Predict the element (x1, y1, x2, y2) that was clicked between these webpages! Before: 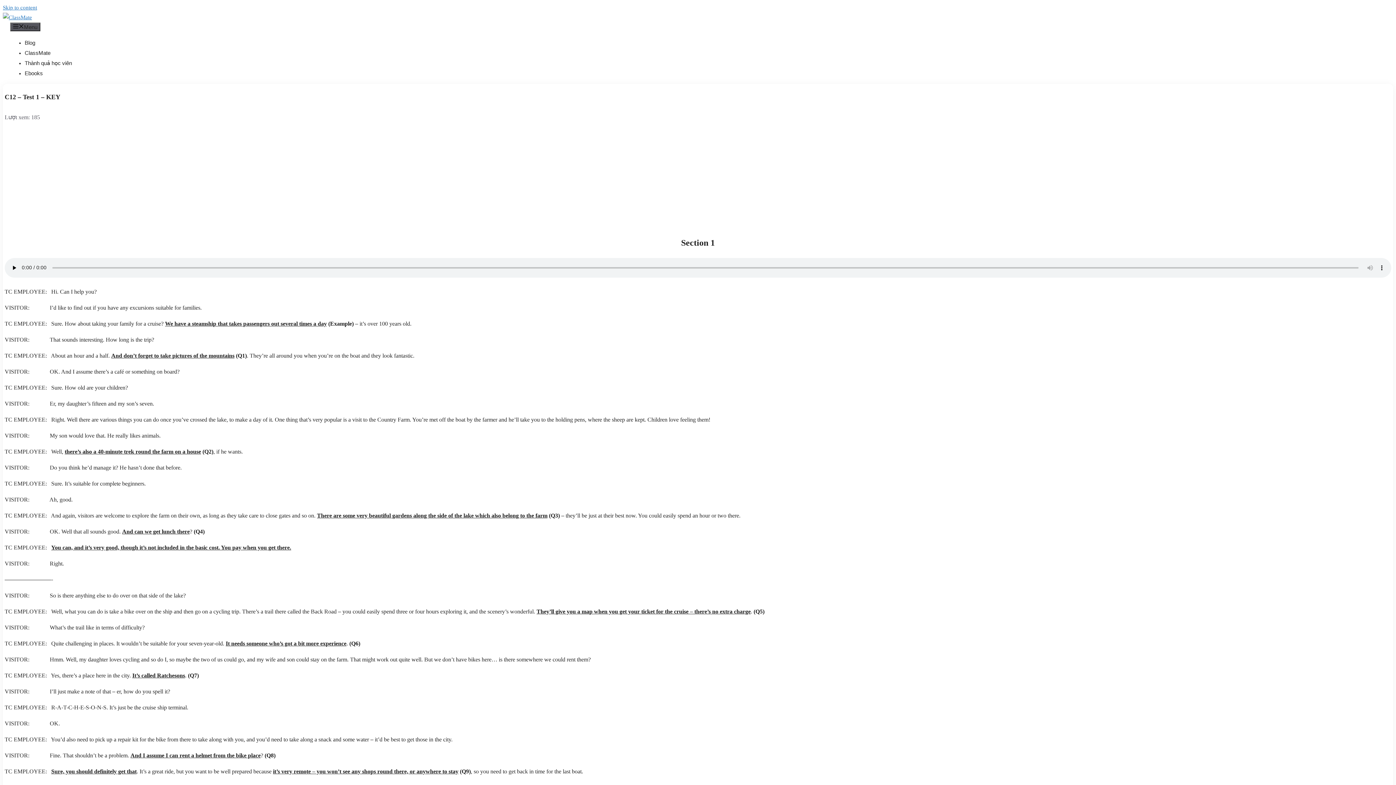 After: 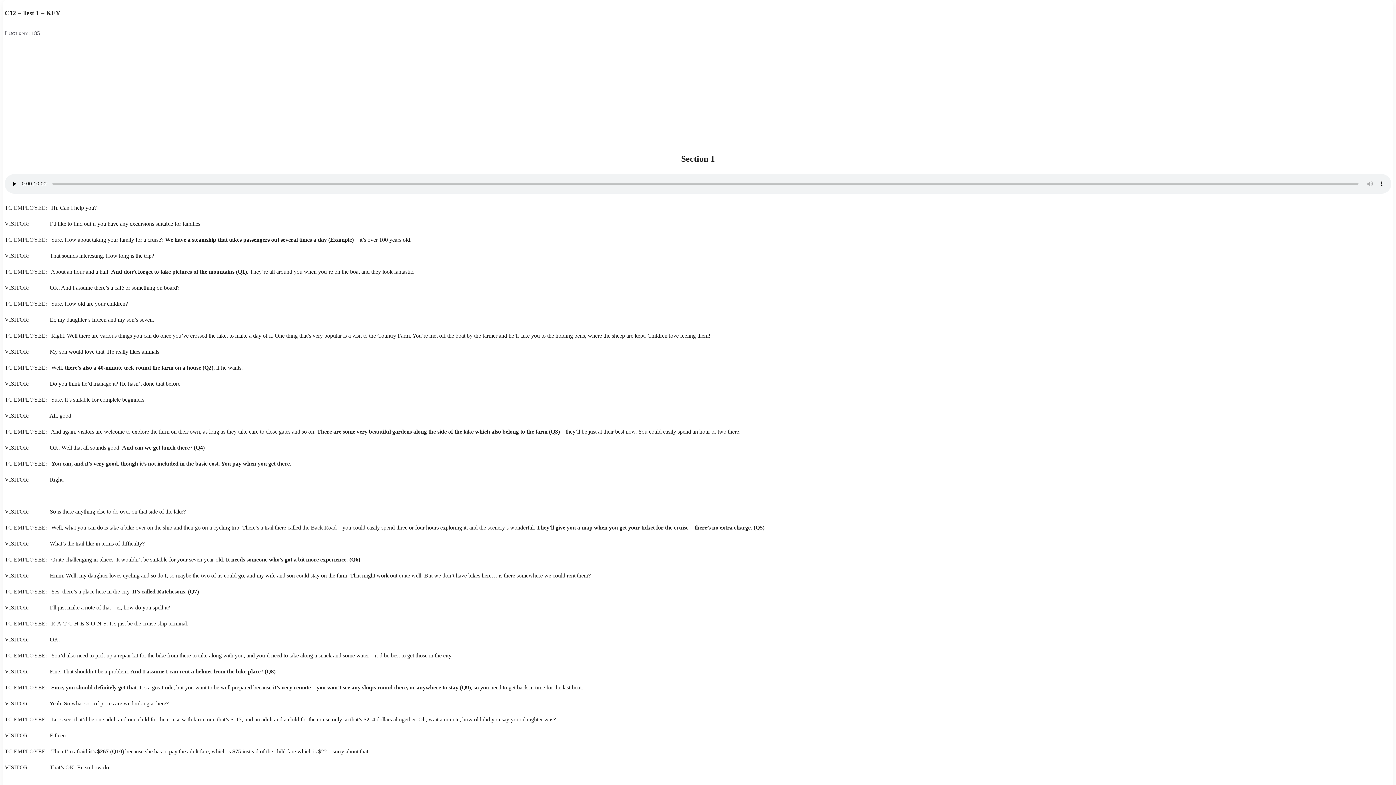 Action: bbox: (2, 4, 37, 10) label: Skip to content